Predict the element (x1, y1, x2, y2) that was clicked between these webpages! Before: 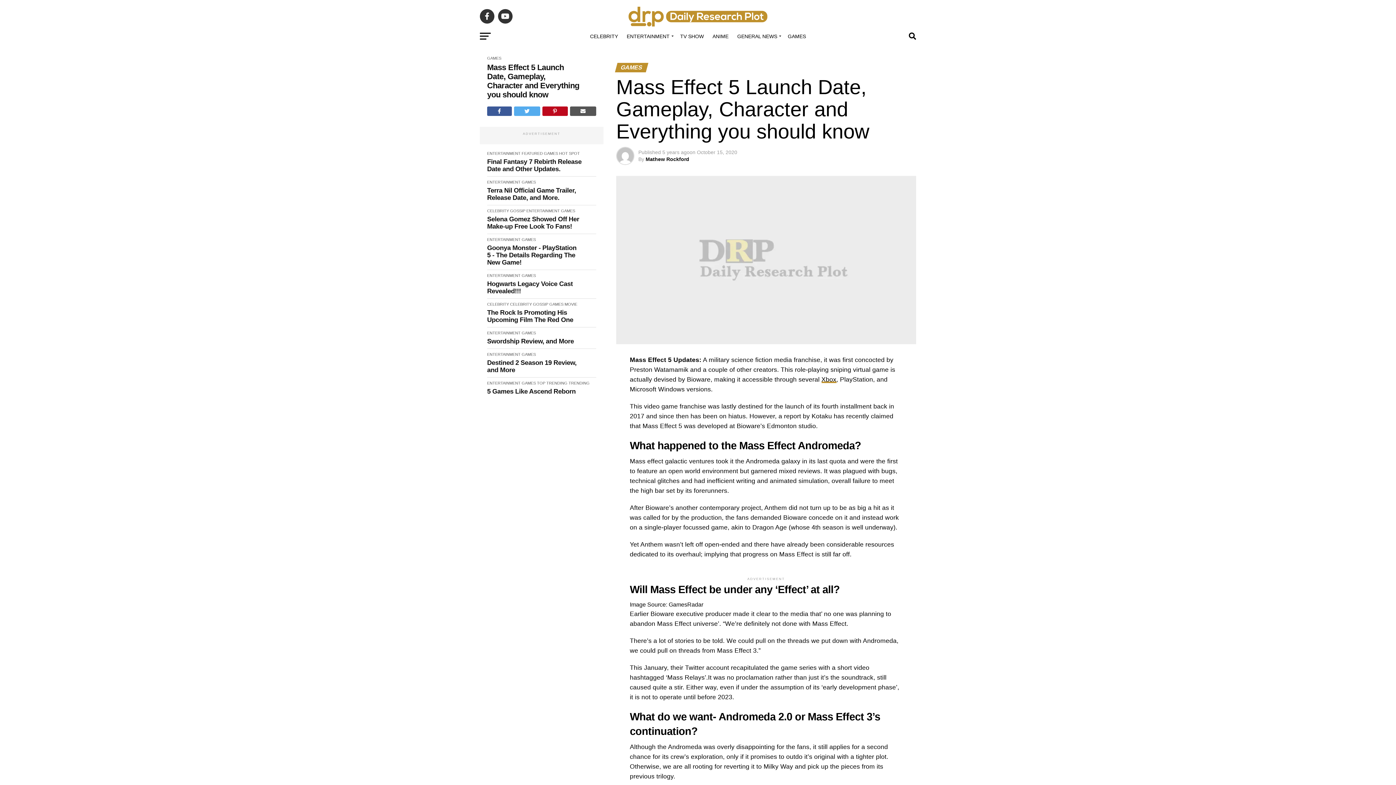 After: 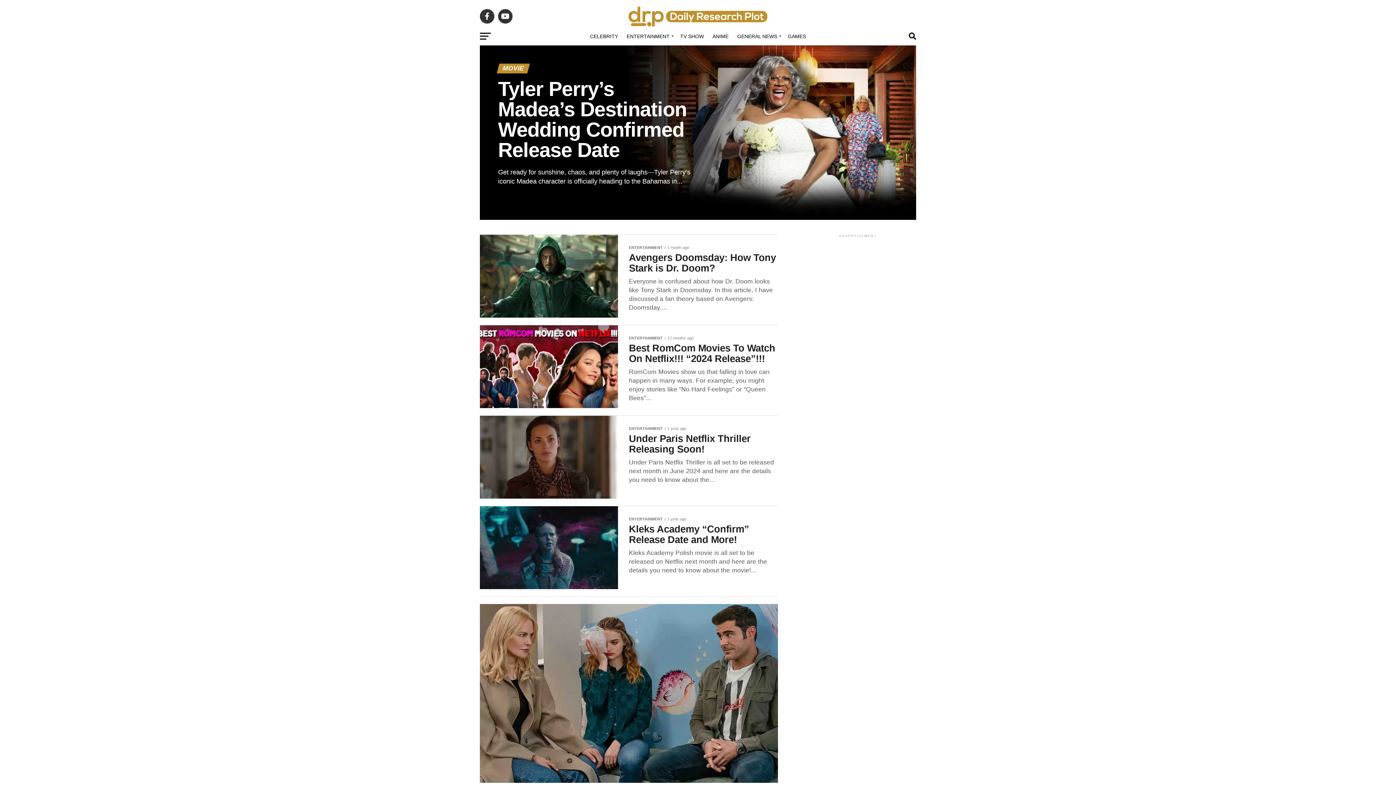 Action: label: MOVIE bbox: (564, 302, 577, 306)